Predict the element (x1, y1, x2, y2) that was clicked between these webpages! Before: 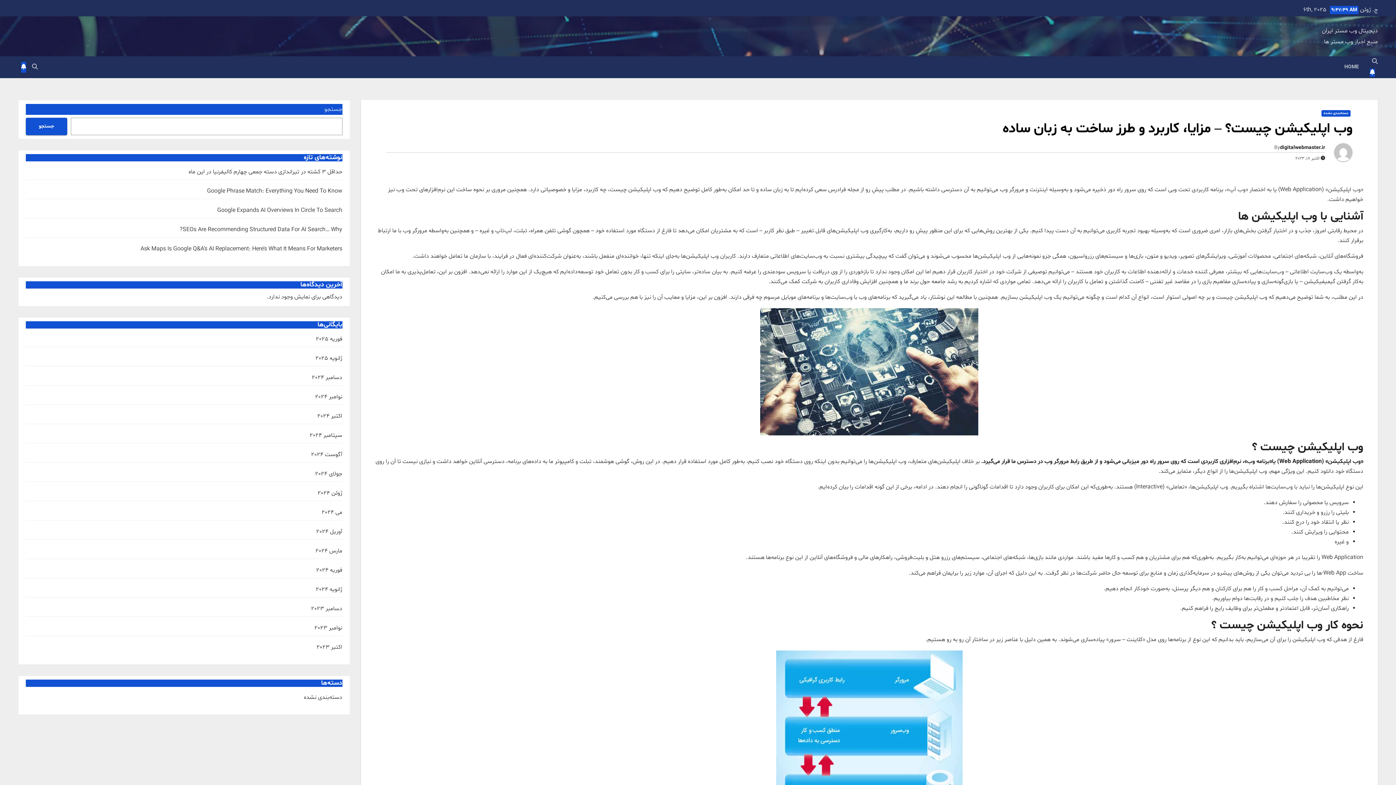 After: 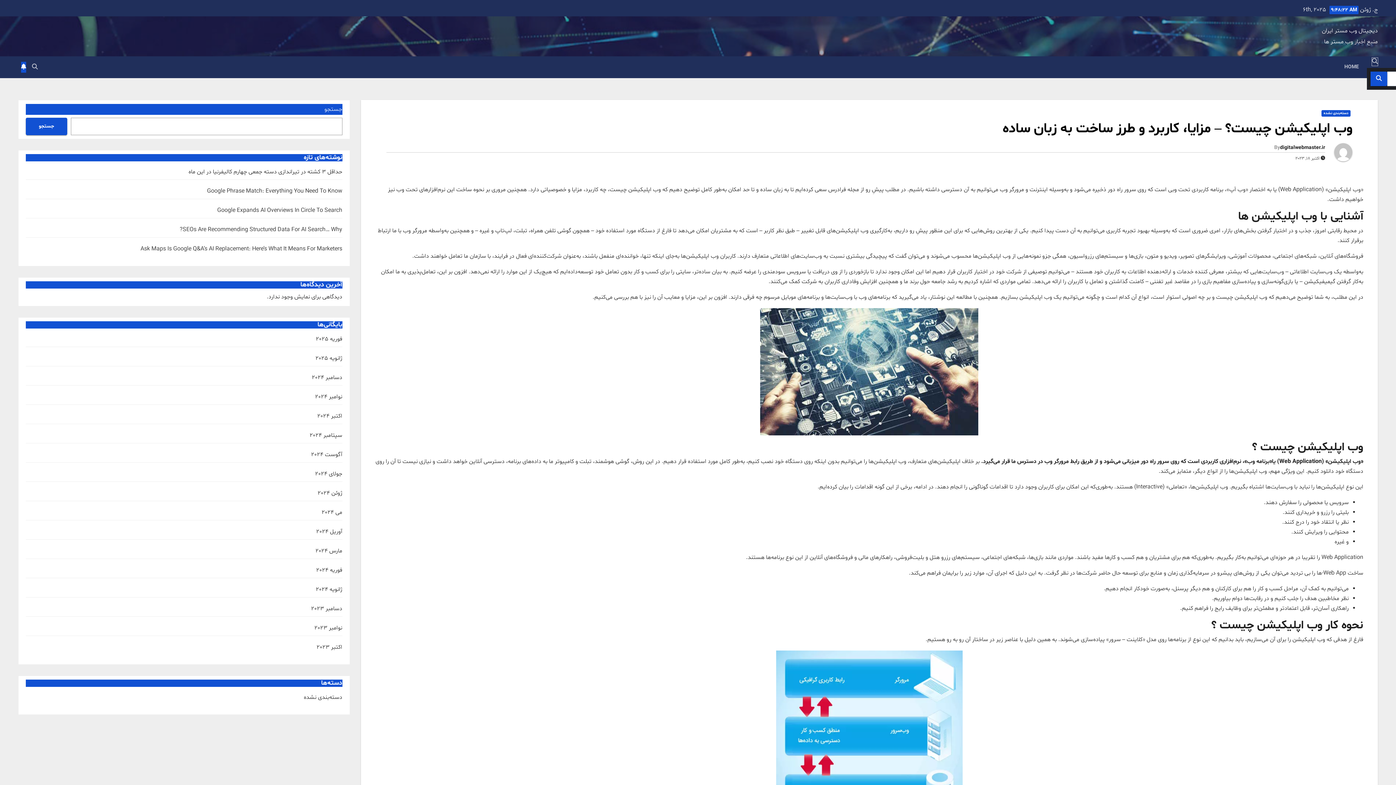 Action: bbox: (1372, 57, 1378, 65)